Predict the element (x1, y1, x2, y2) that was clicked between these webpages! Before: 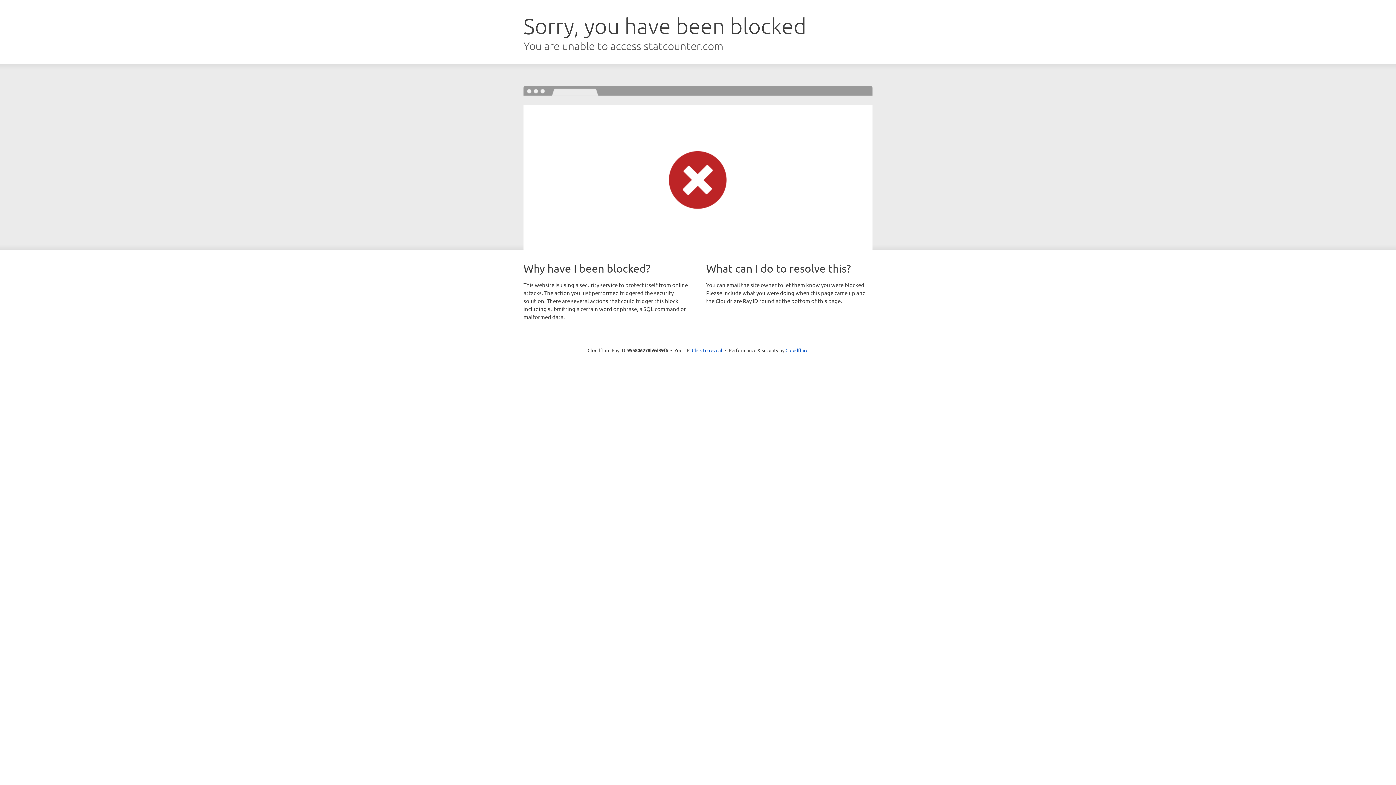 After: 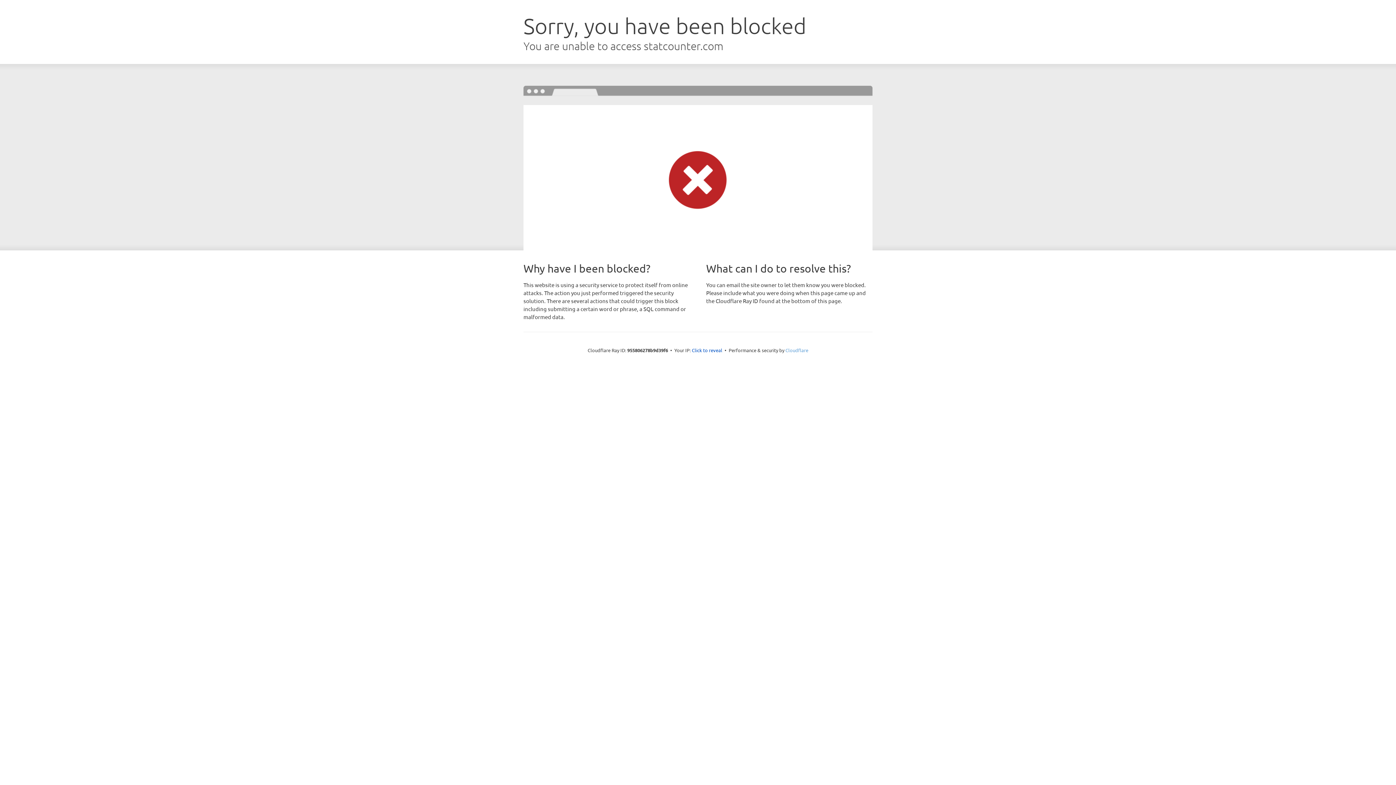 Action: bbox: (785, 347, 808, 353) label: Cloudflare